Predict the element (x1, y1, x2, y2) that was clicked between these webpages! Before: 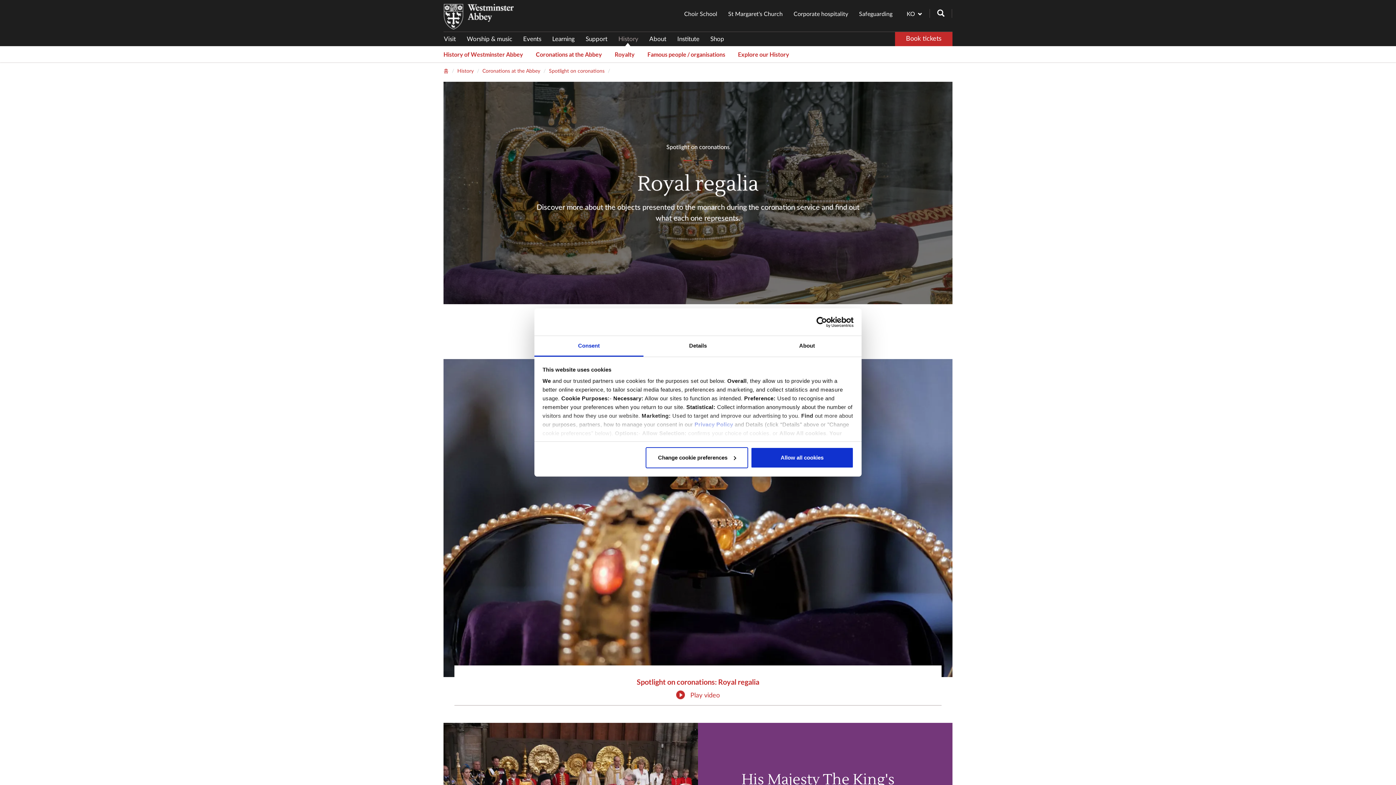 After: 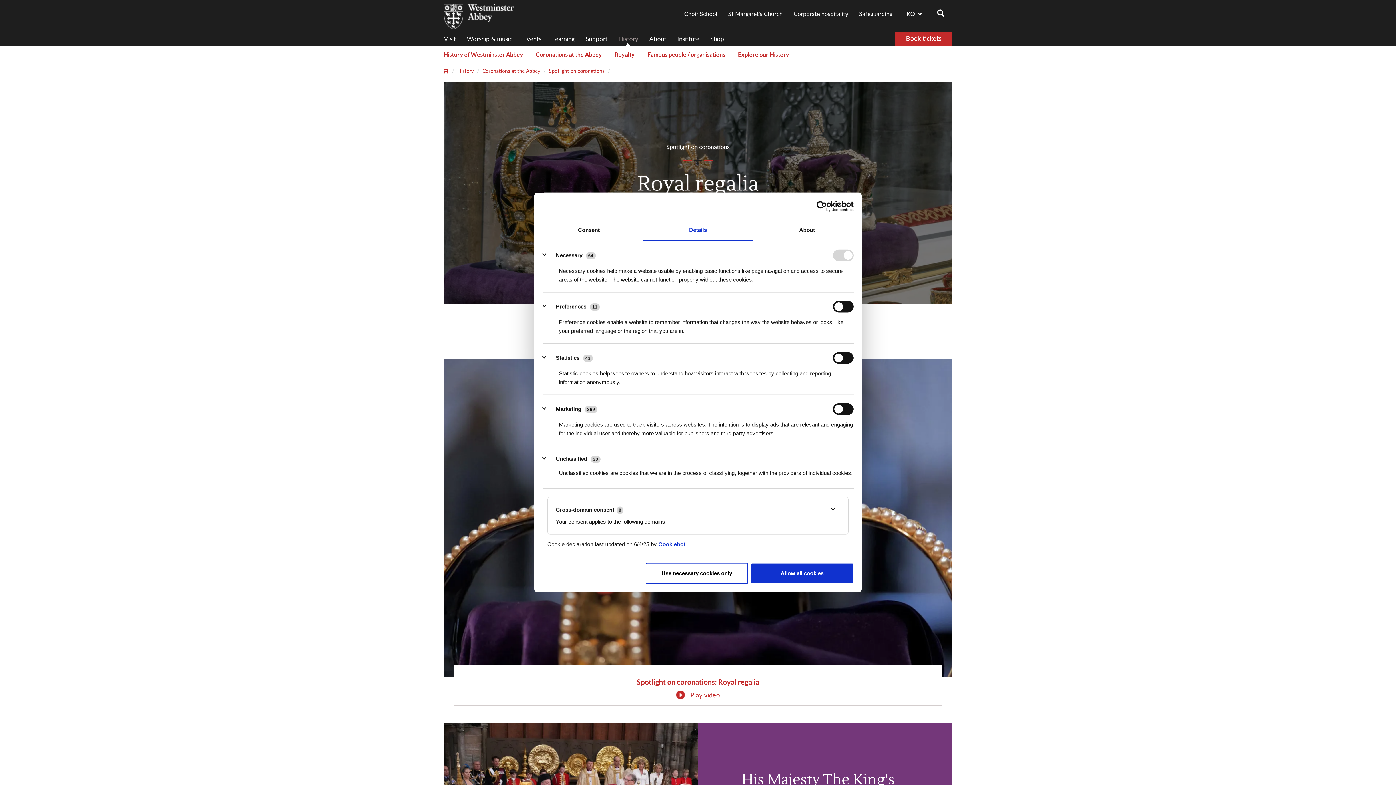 Action: label: Change cookie preferences bbox: (645, 447, 748, 468)